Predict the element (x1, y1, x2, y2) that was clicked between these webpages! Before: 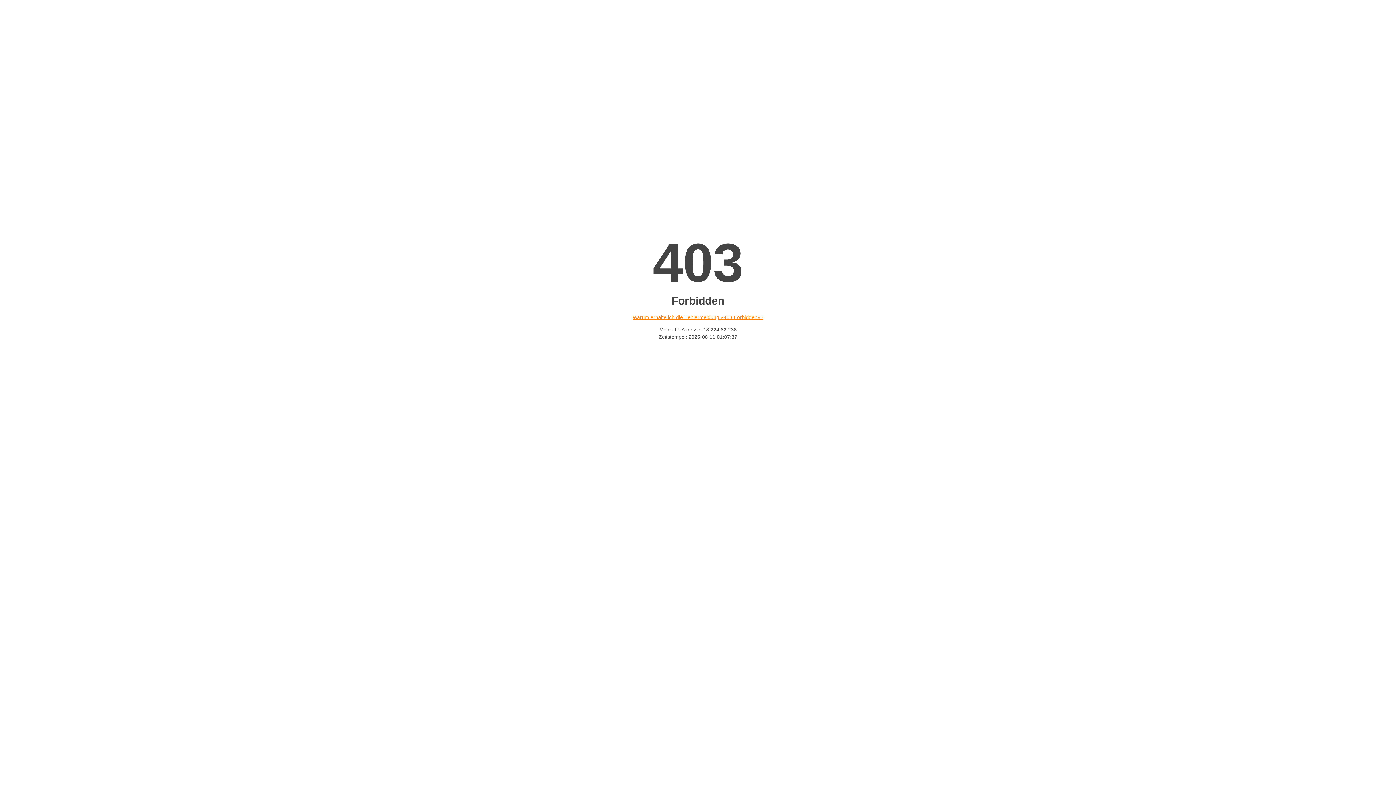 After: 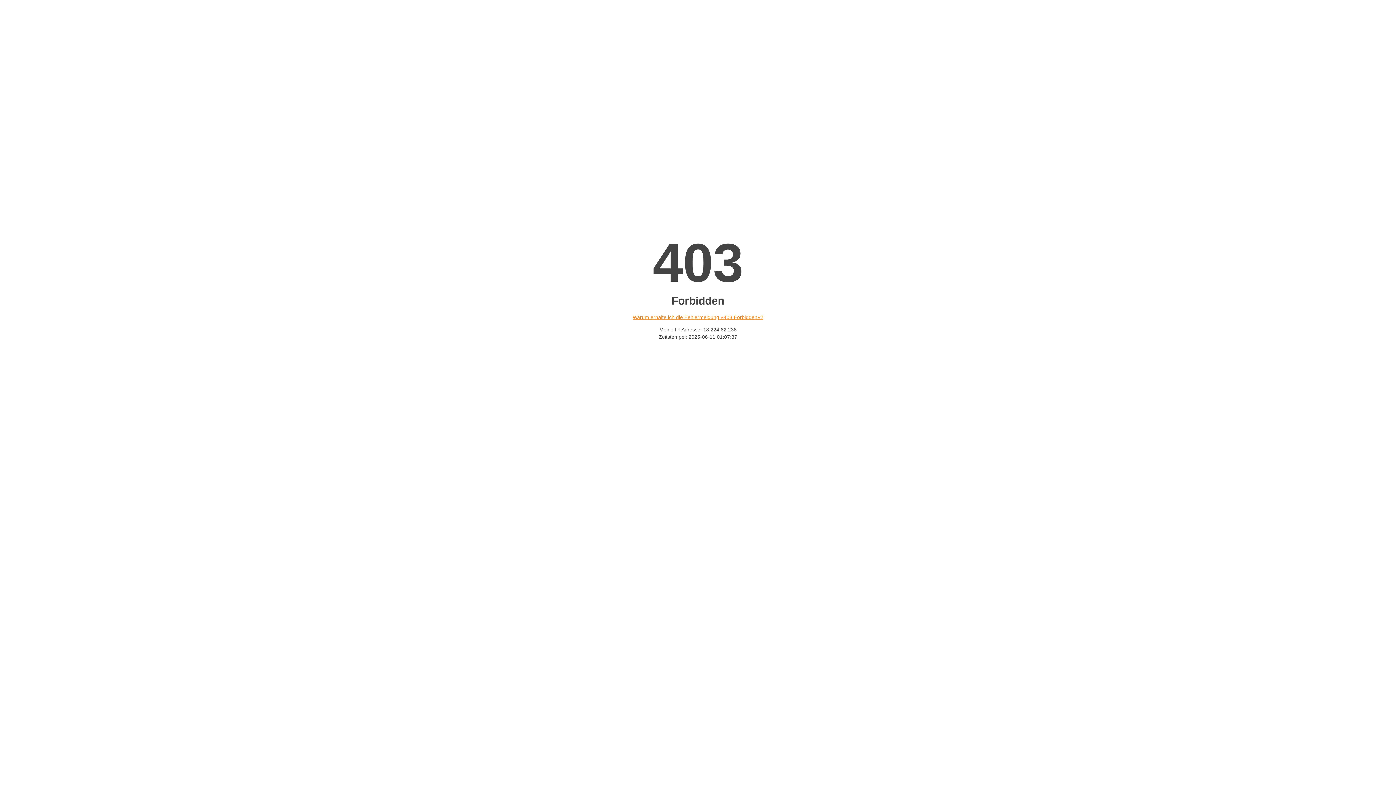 Action: bbox: (632, 314, 763, 320) label: Warum erhalte ich die Fehlermeldung «403 Forbidden»?